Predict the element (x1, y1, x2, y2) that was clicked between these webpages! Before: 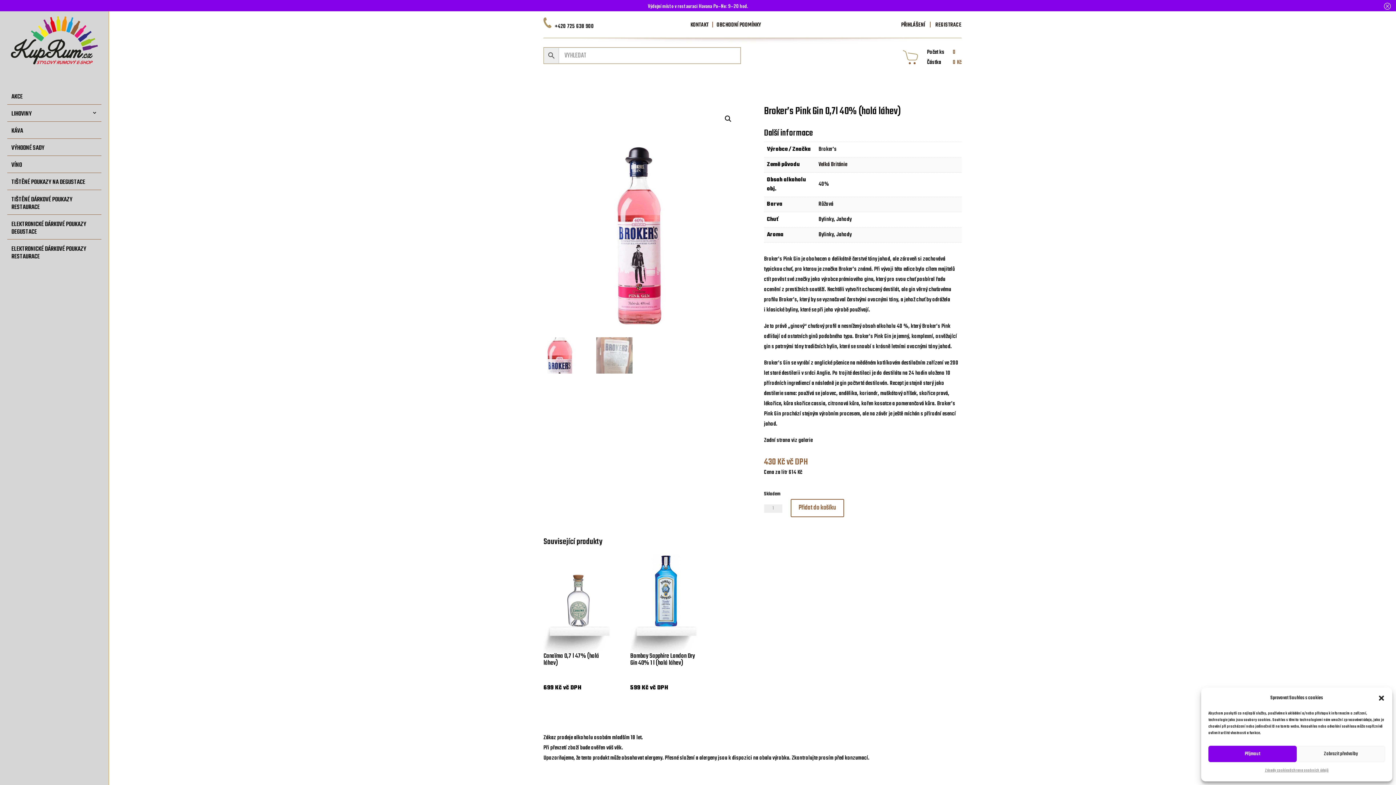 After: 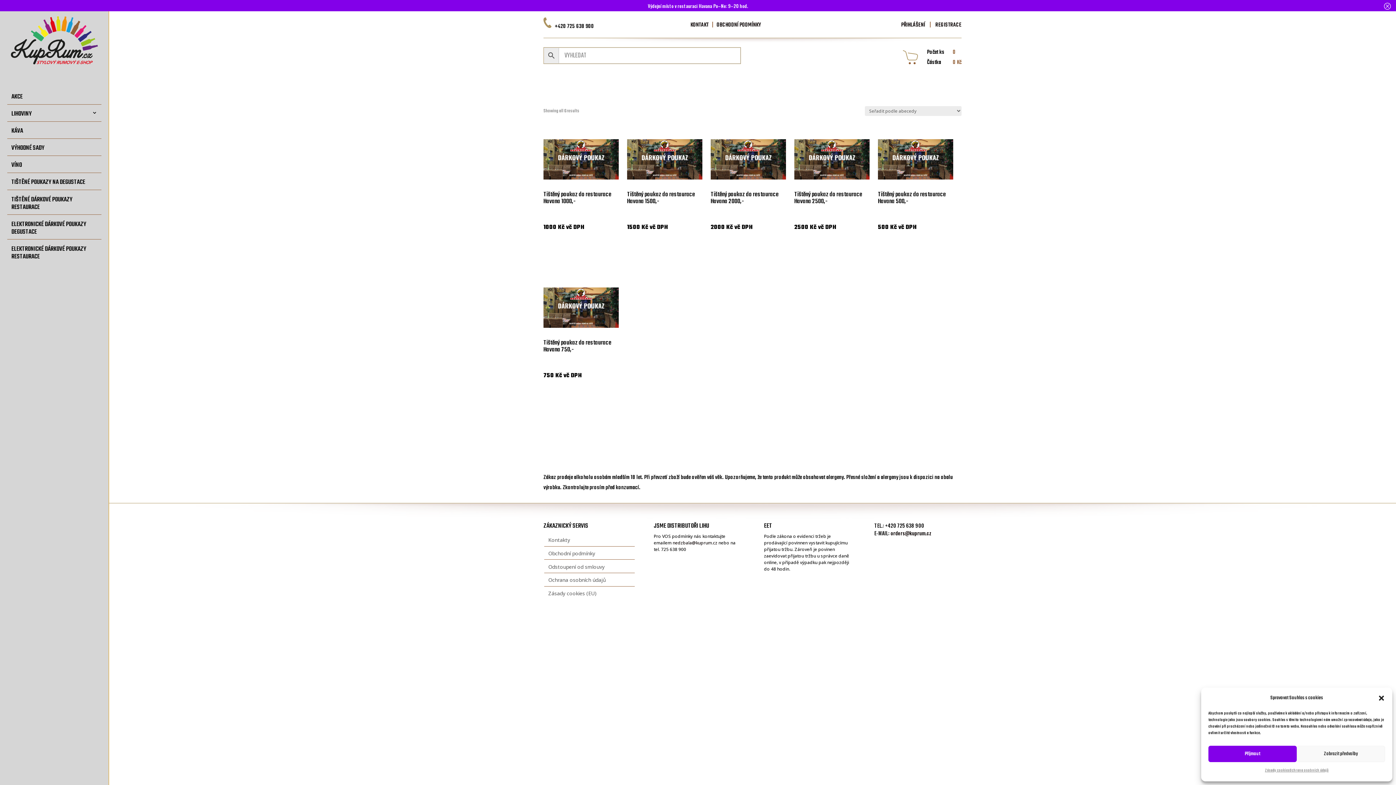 Action: label: TIŠTĚNÉ DÁRKOVÉ POUKAZY RESTAURACE bbox: (11, 190, 97, 211)